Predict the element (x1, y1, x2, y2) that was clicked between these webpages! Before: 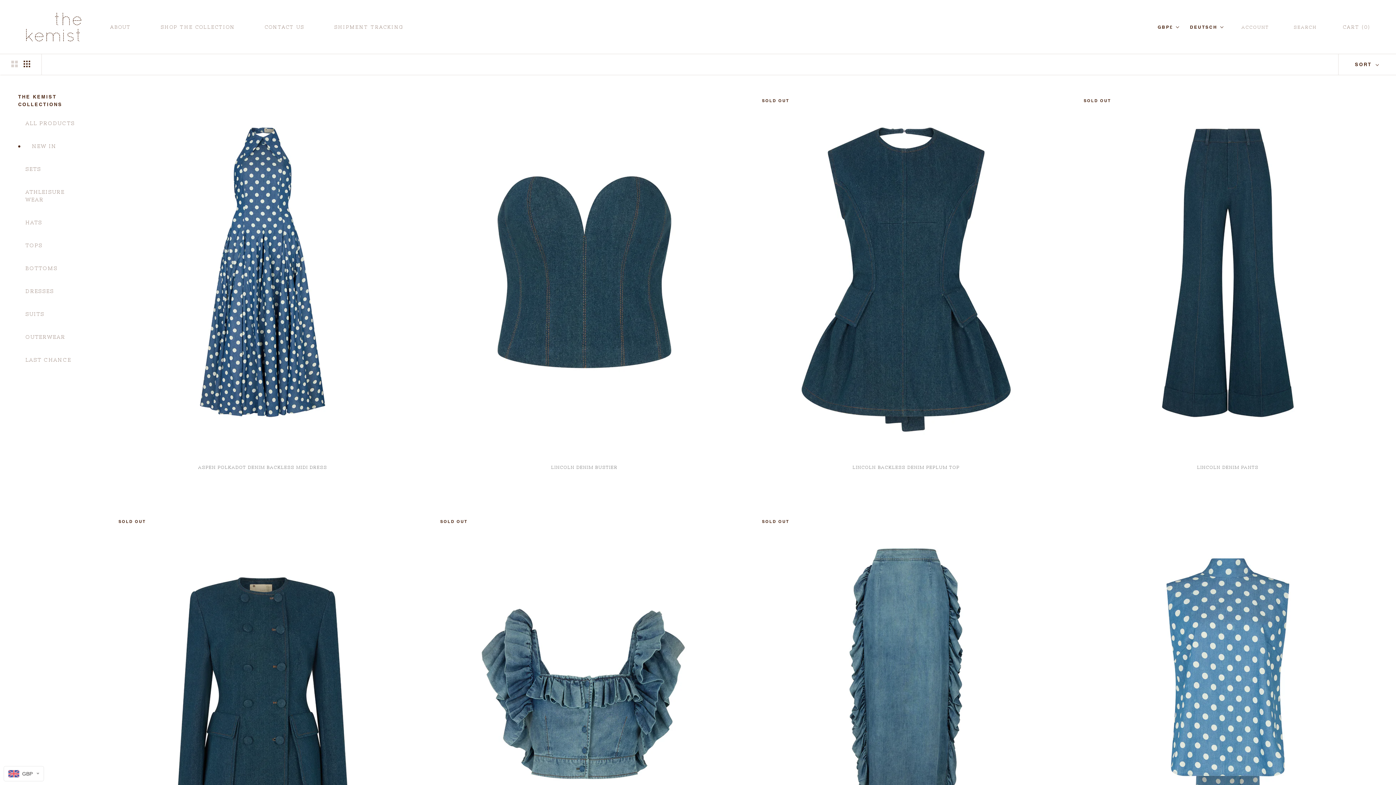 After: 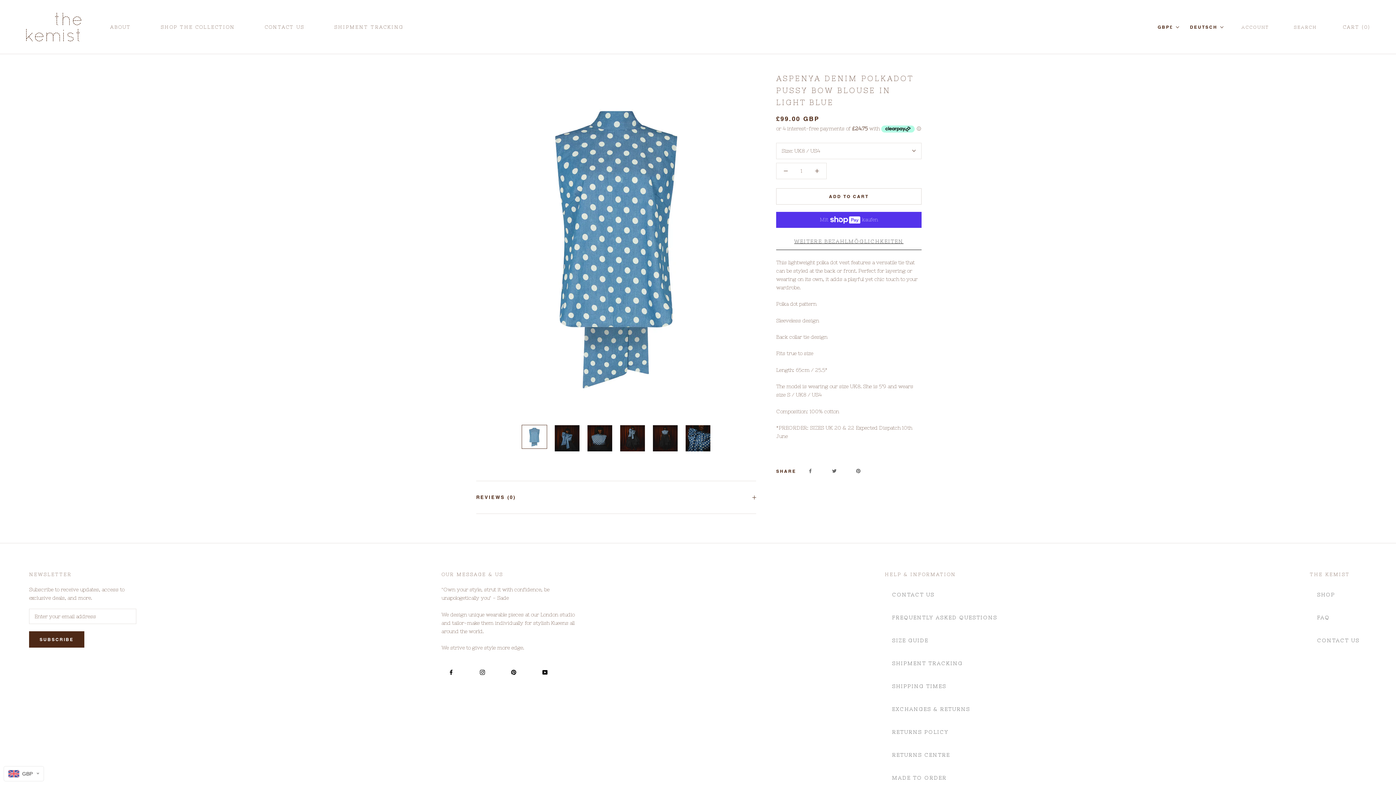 Action: bbox: (1078, 514, 1378, 873)